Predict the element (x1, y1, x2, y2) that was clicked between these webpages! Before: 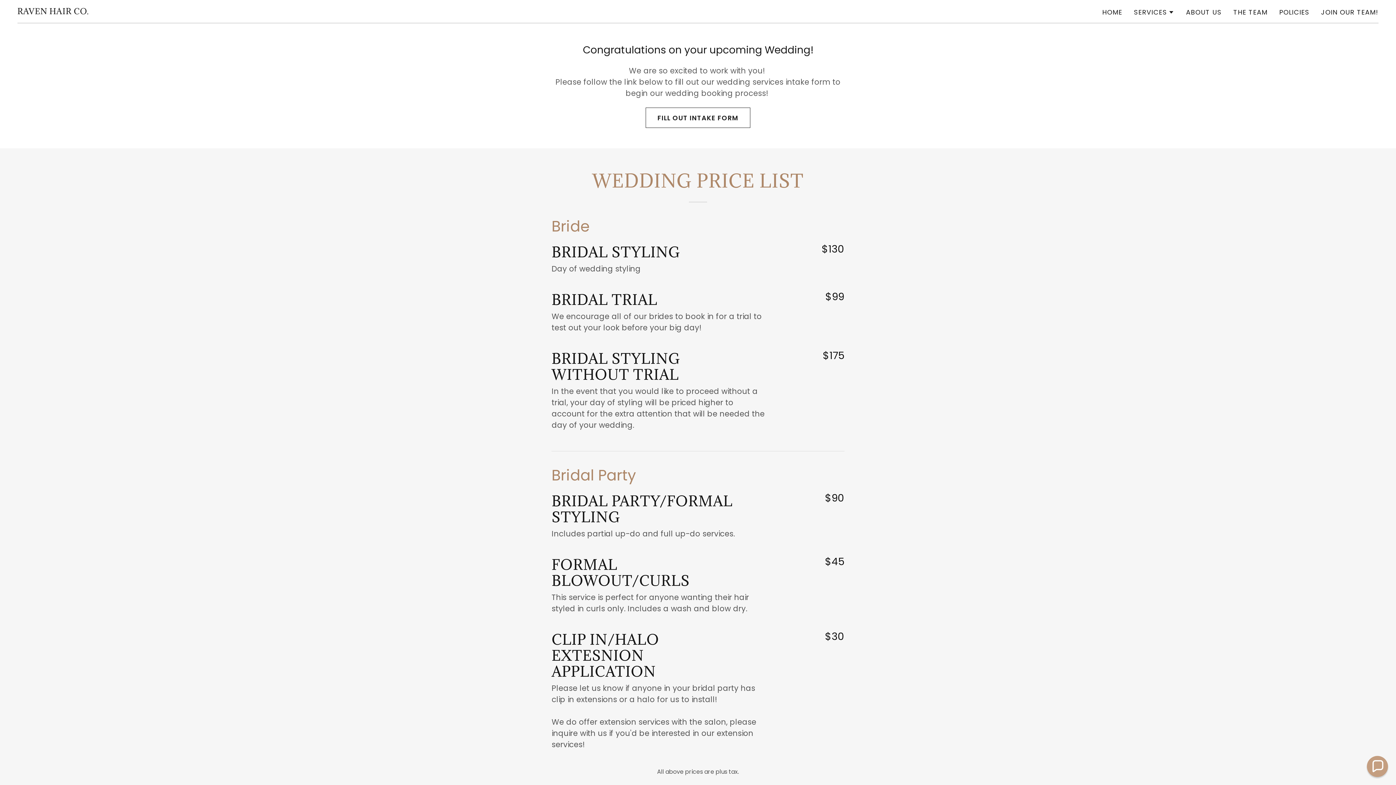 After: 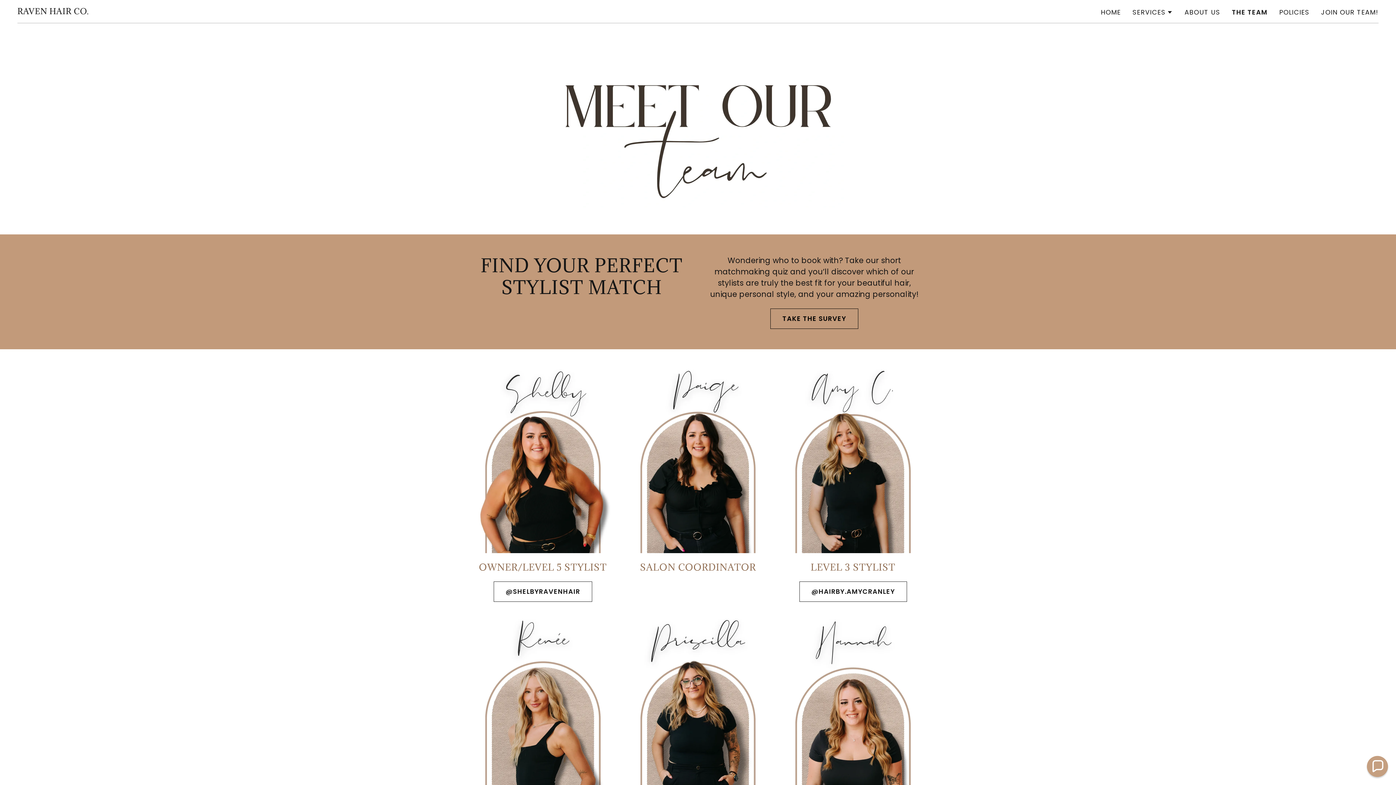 Action: label: THE TEAM bbox: (1231, 5, 1270, 18)